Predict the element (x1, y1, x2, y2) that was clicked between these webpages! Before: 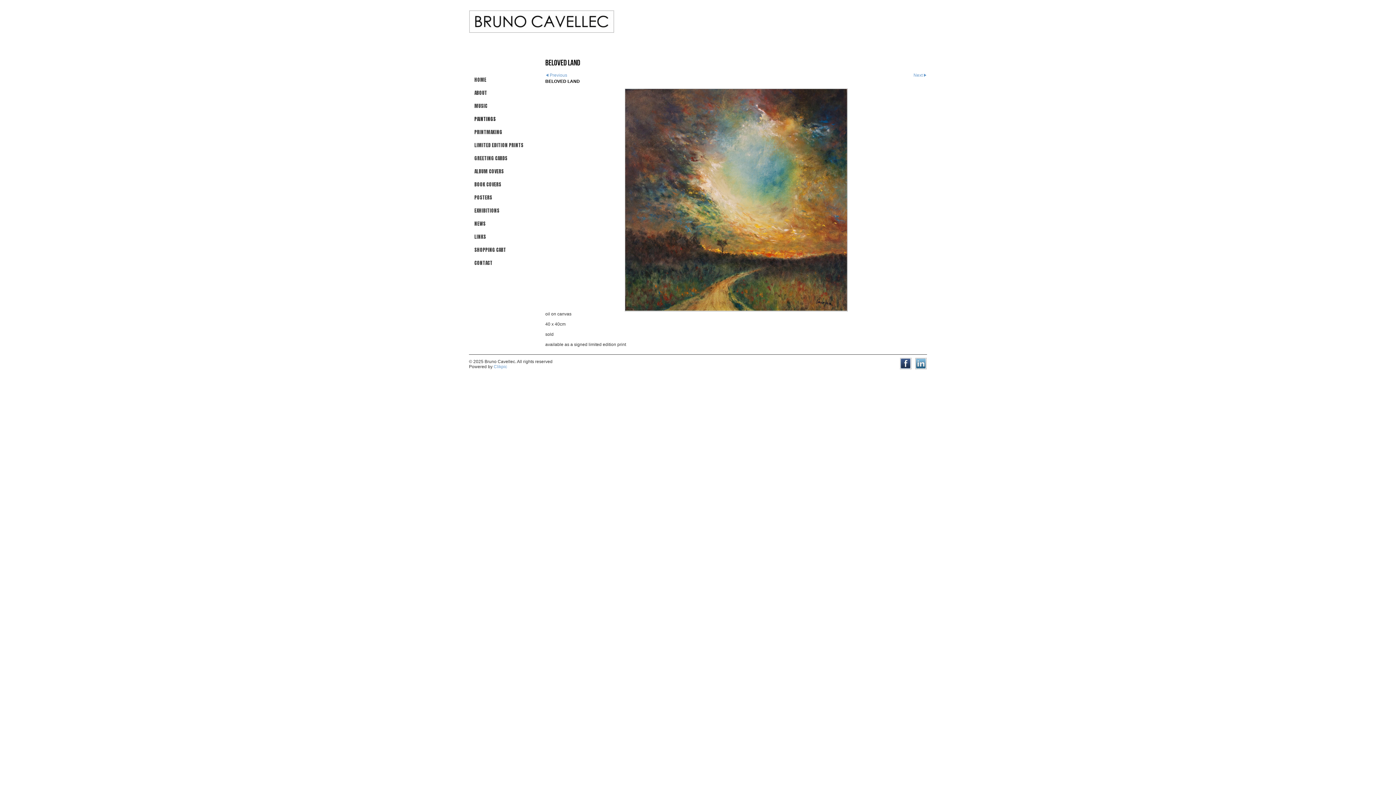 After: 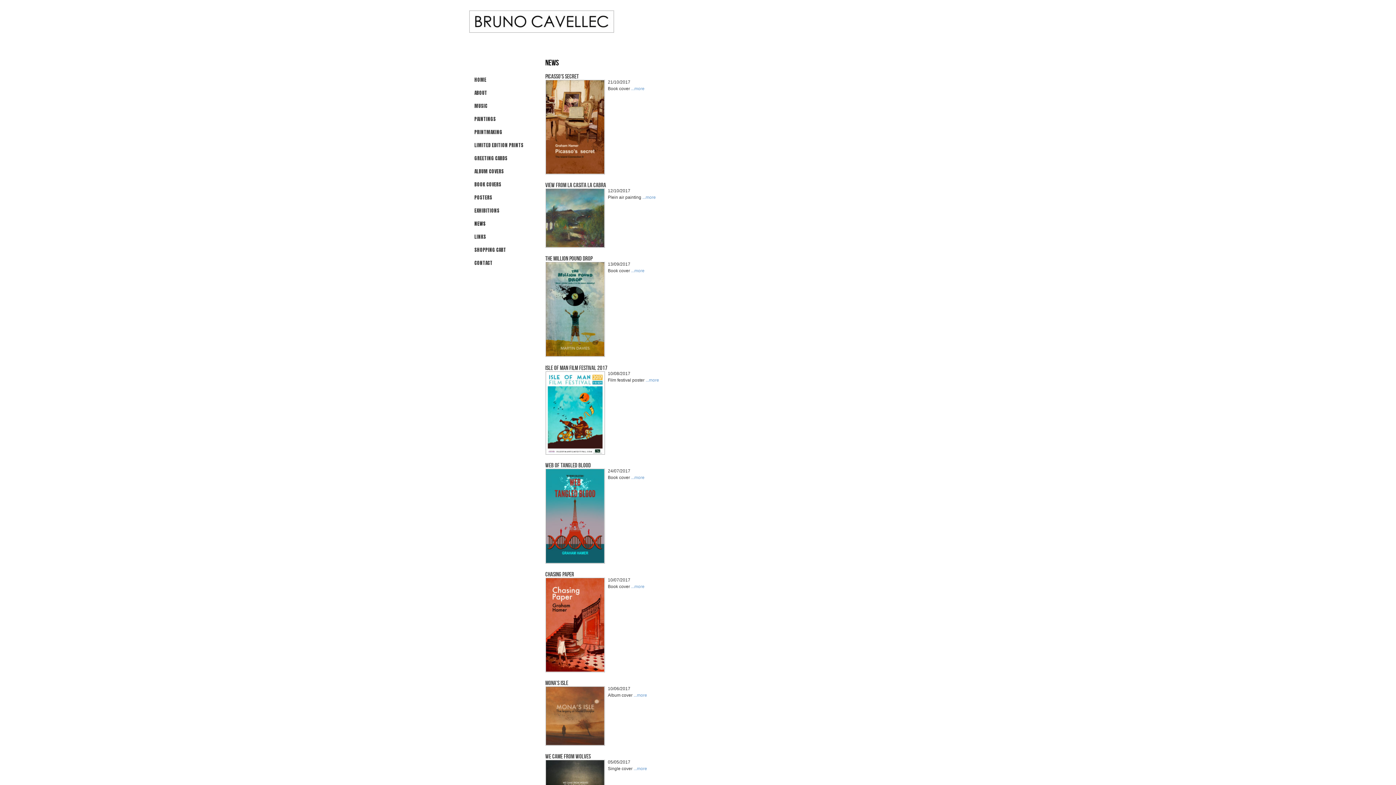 Action: bbox: (469, 217, 534, 230) label: NEWS